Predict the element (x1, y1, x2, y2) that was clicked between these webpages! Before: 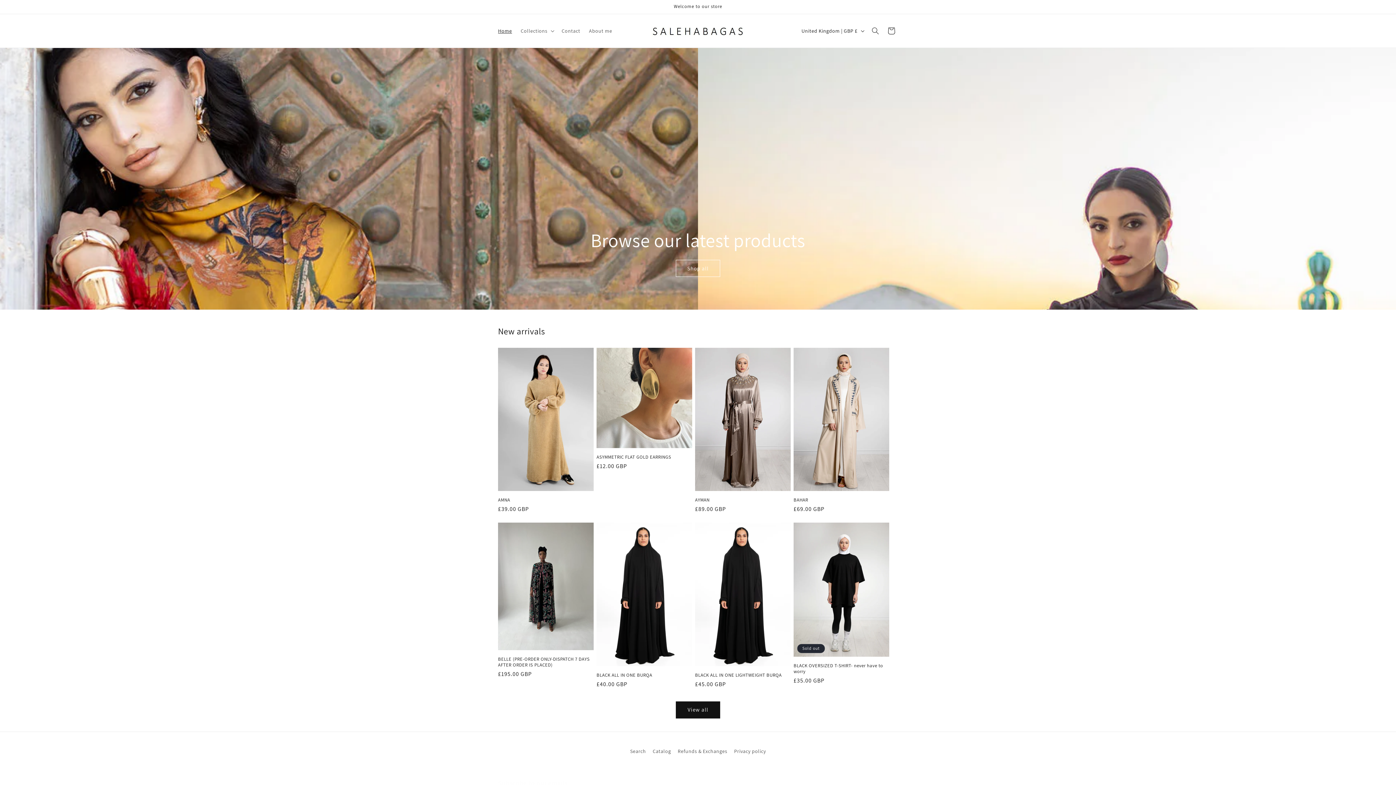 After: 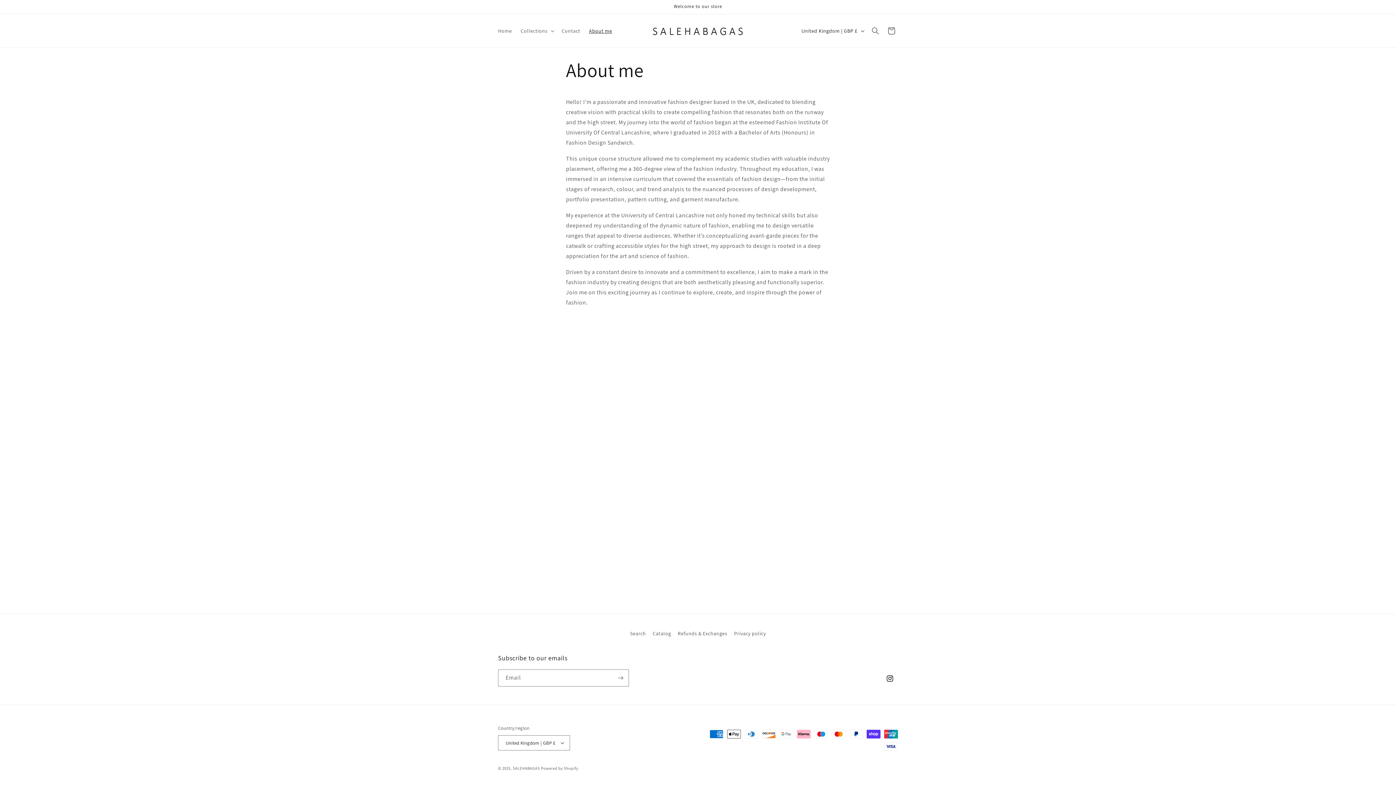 Action: bbox: (584, 23, 616, 38) label: About me